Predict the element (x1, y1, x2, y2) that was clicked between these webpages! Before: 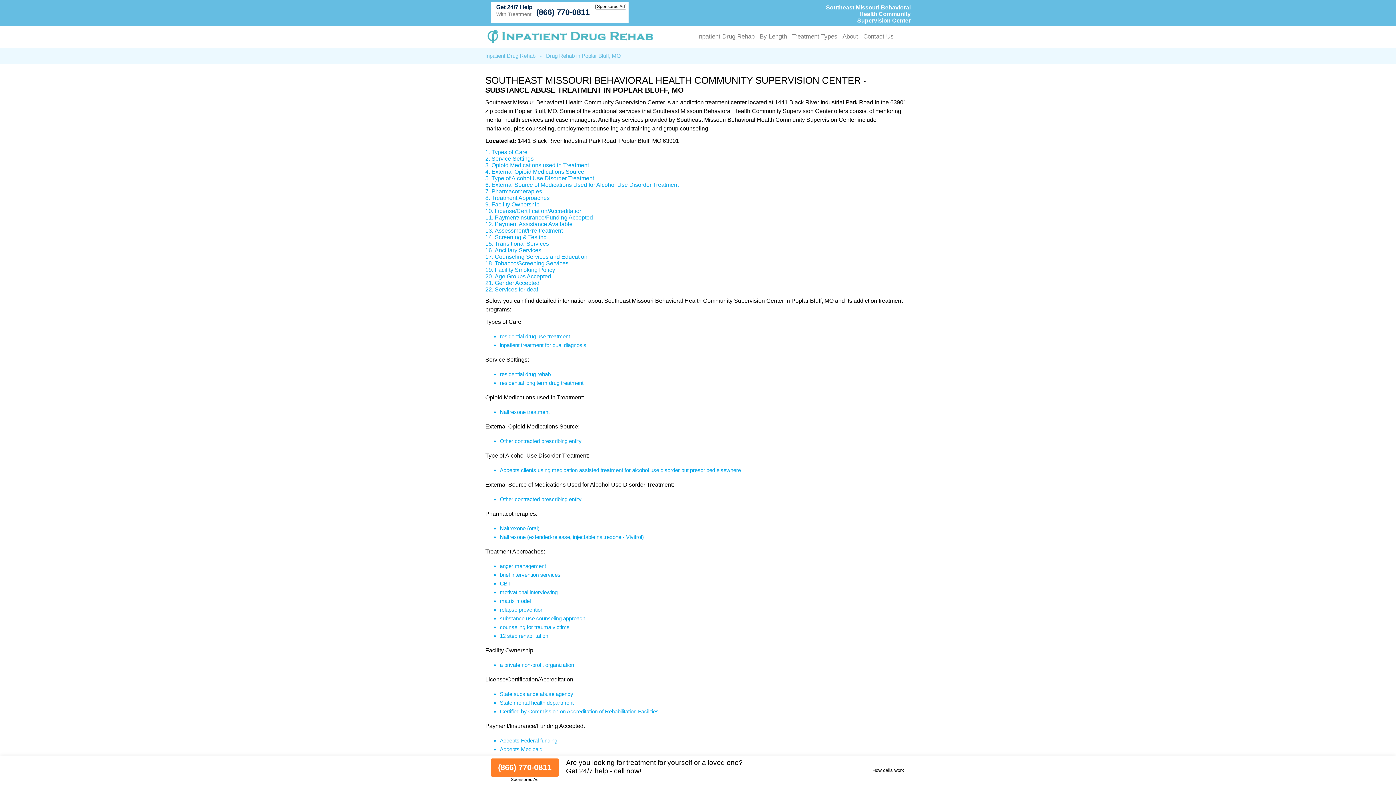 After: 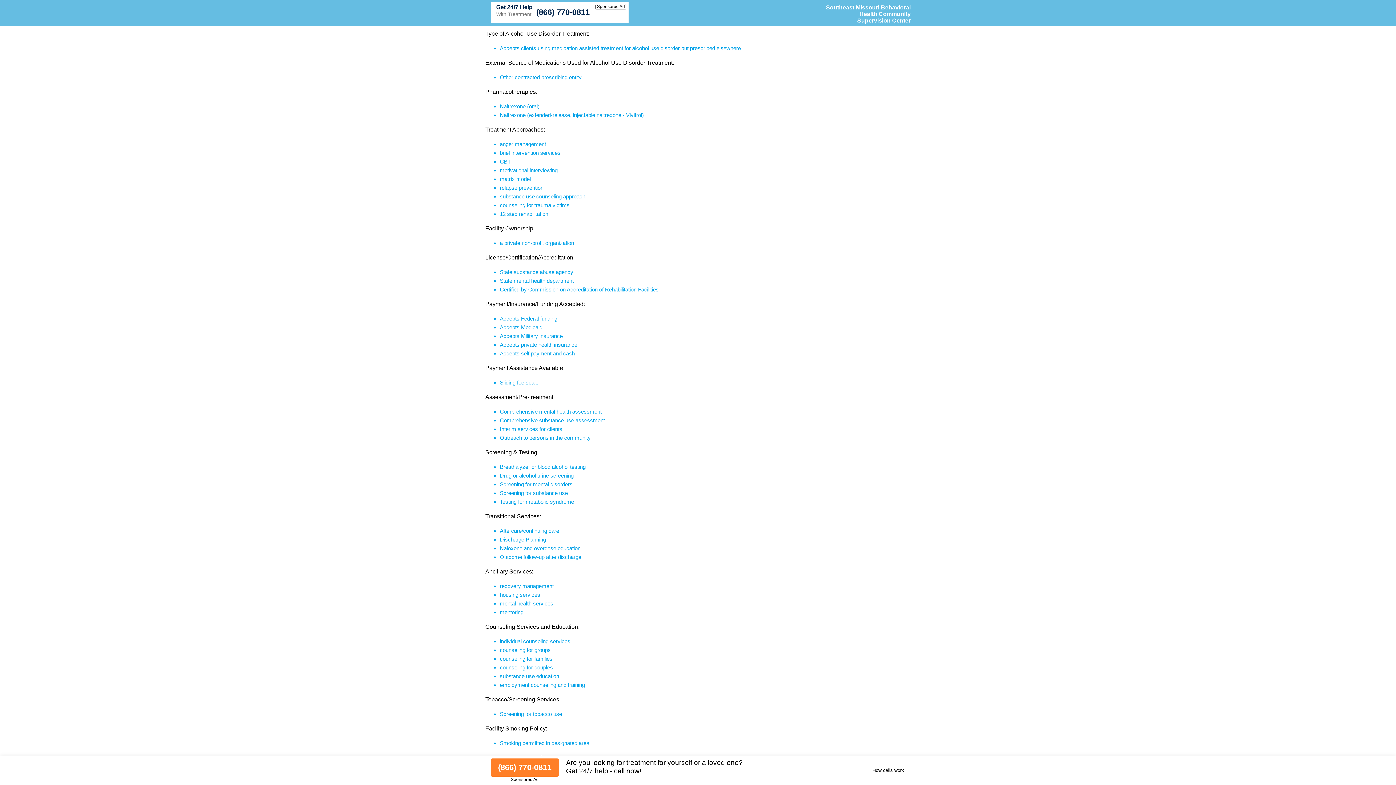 Action: bbox: (491, 168, 584, 174) label: External Opioid Medications Source